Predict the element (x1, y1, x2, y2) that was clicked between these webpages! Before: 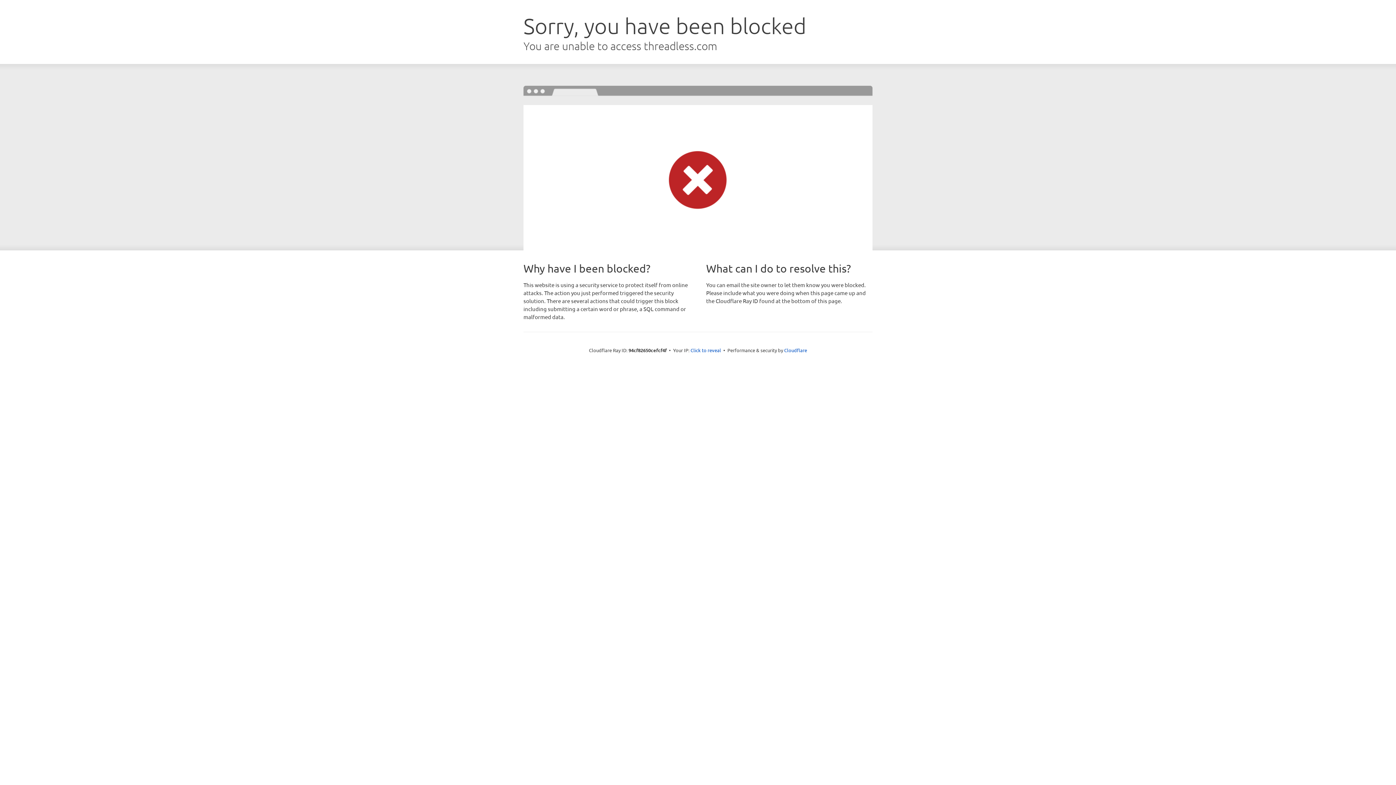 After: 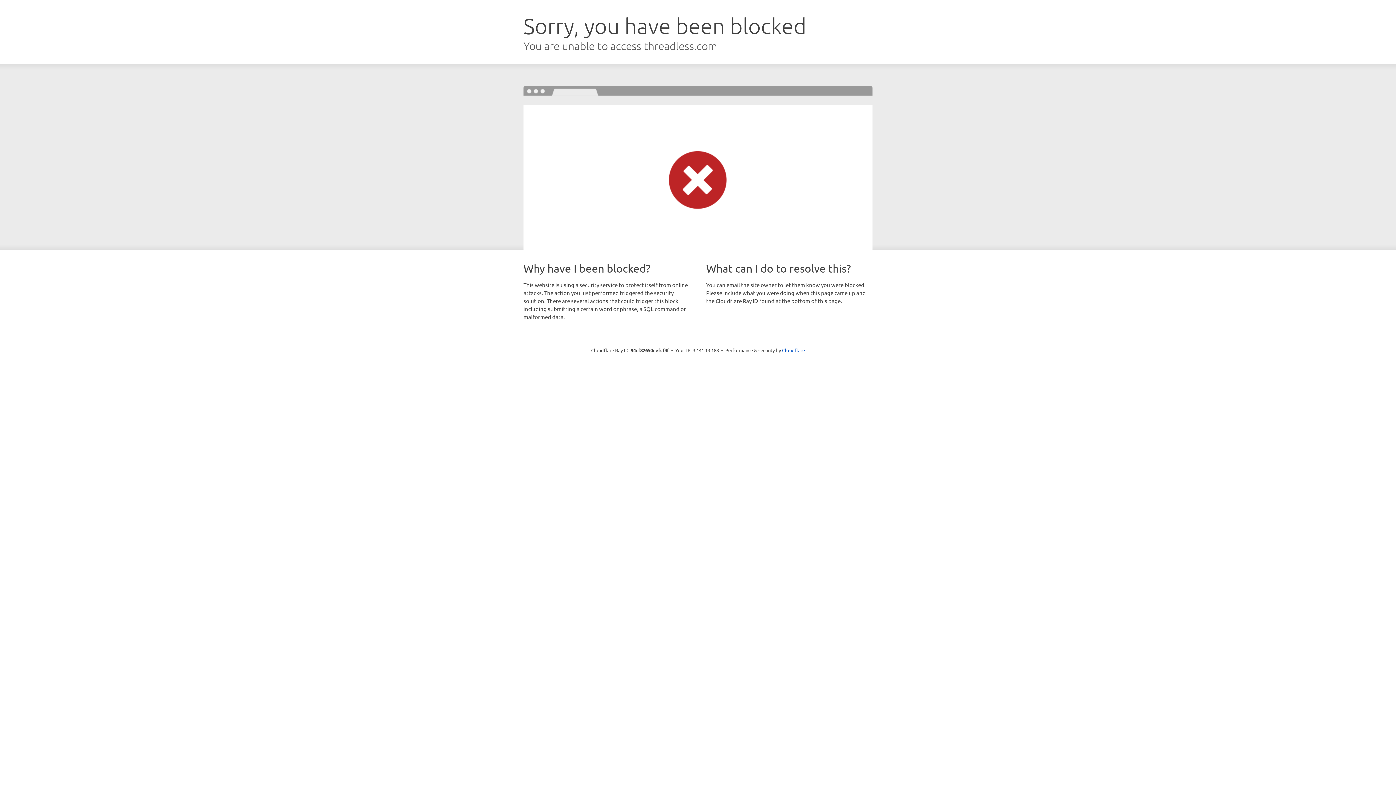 Action: label: Click to reveal bbox: (690, 346, 721, 353)